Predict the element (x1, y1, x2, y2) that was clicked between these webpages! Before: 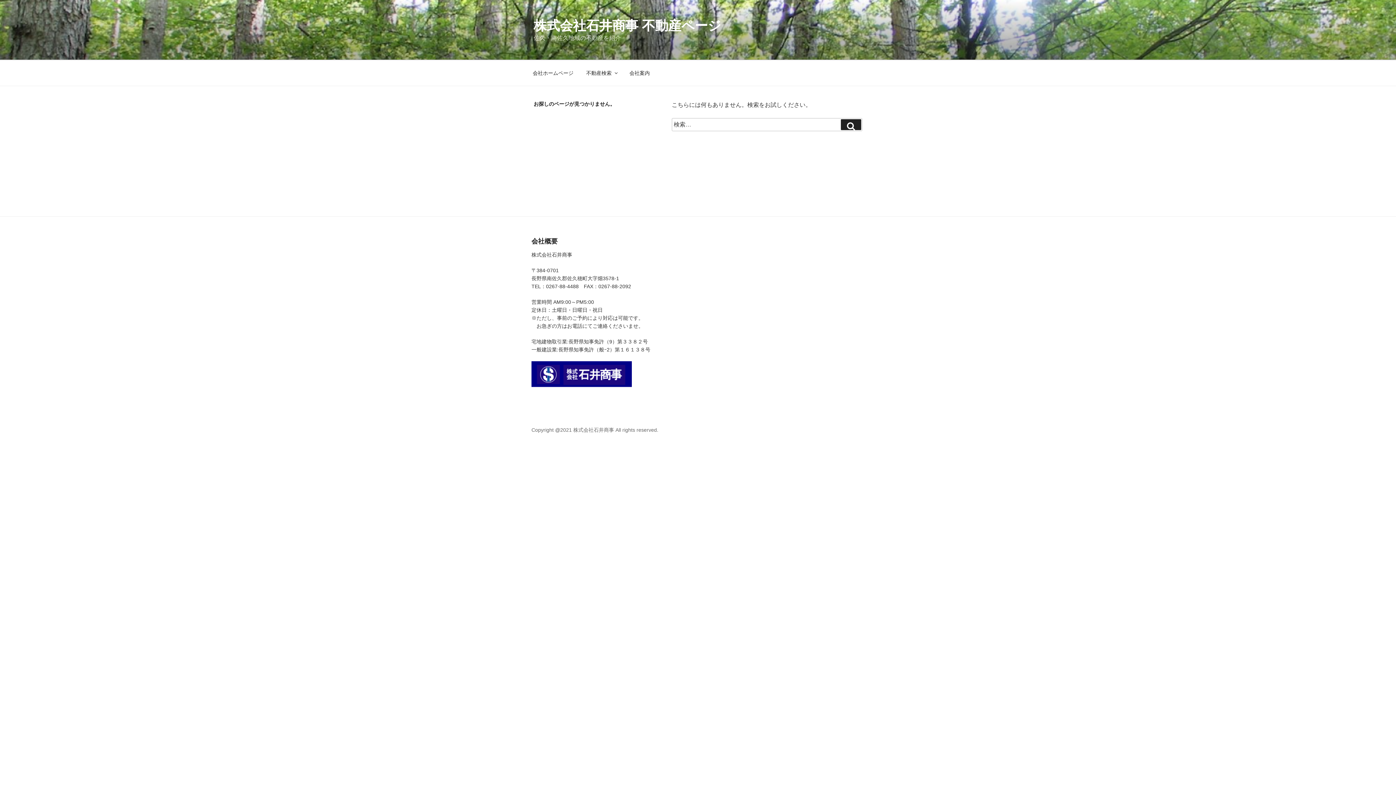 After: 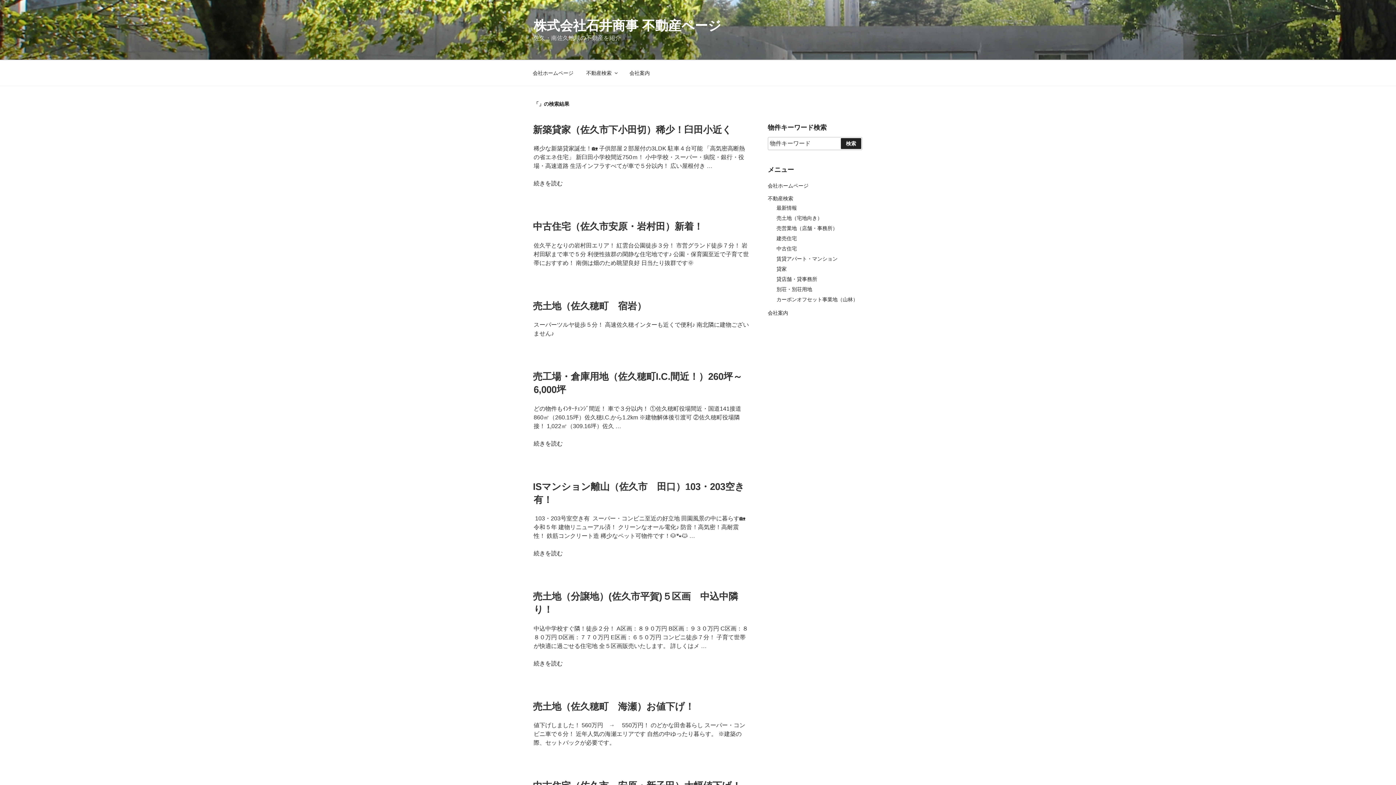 Action: label: 検索 bbox: (841, 119, 861, 130)